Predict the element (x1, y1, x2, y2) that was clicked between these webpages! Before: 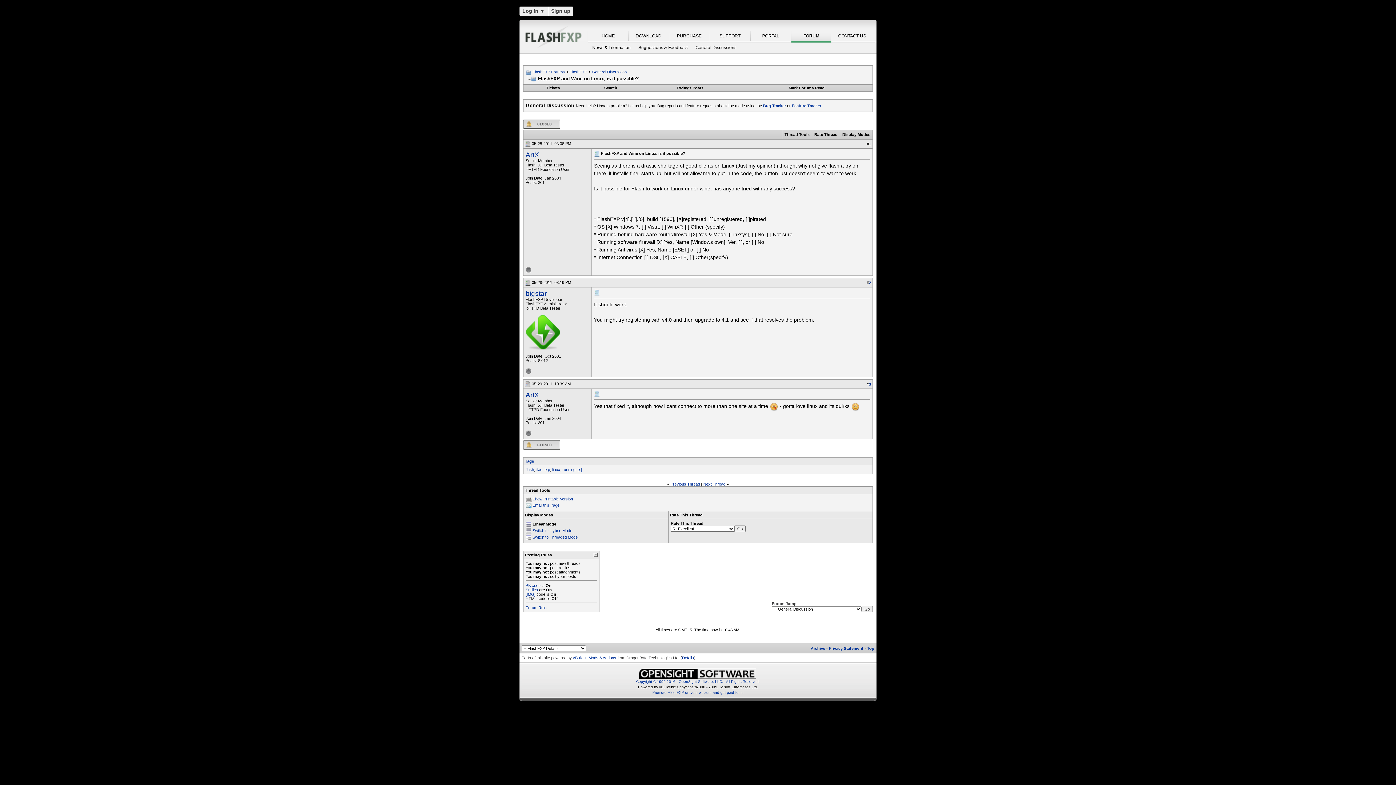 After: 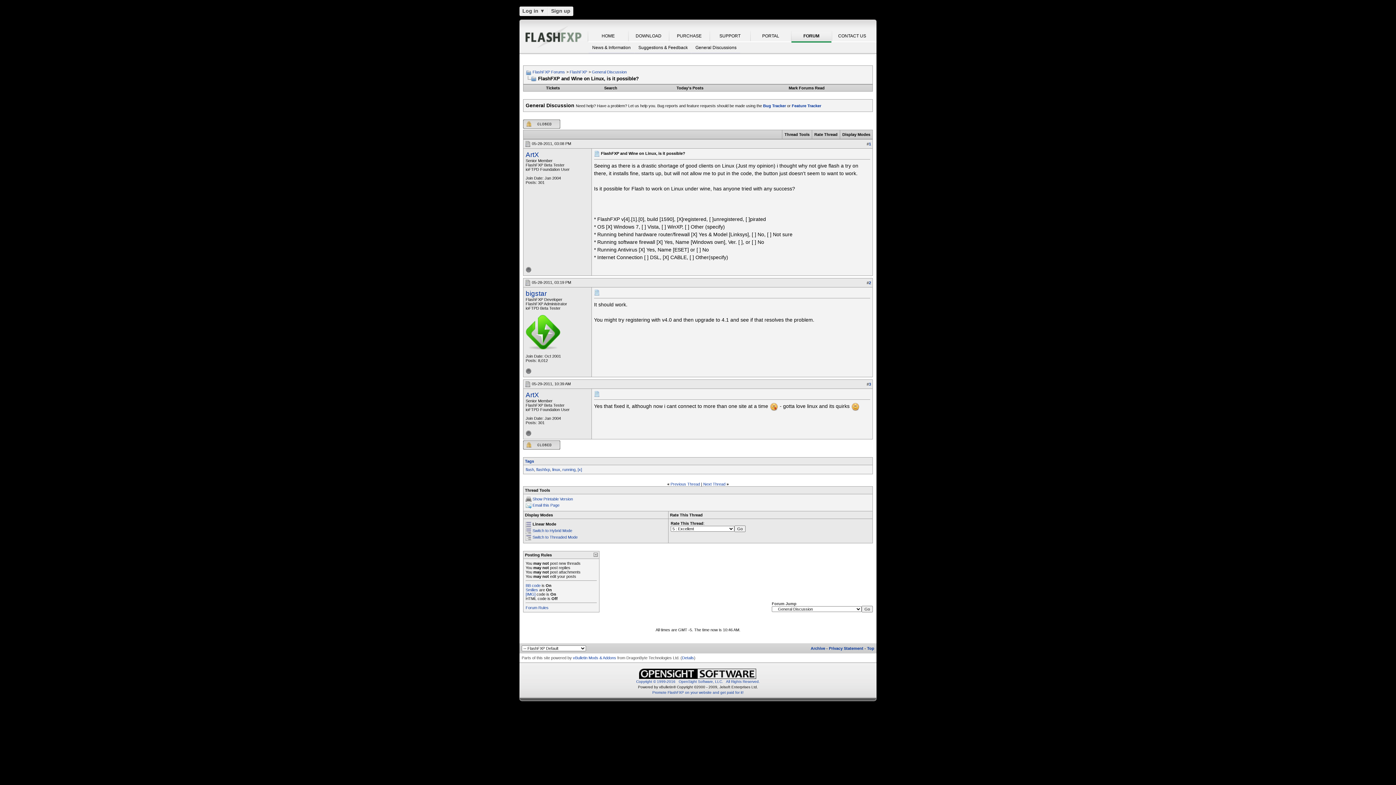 Action: bbox: (525, 141, 530, 145)